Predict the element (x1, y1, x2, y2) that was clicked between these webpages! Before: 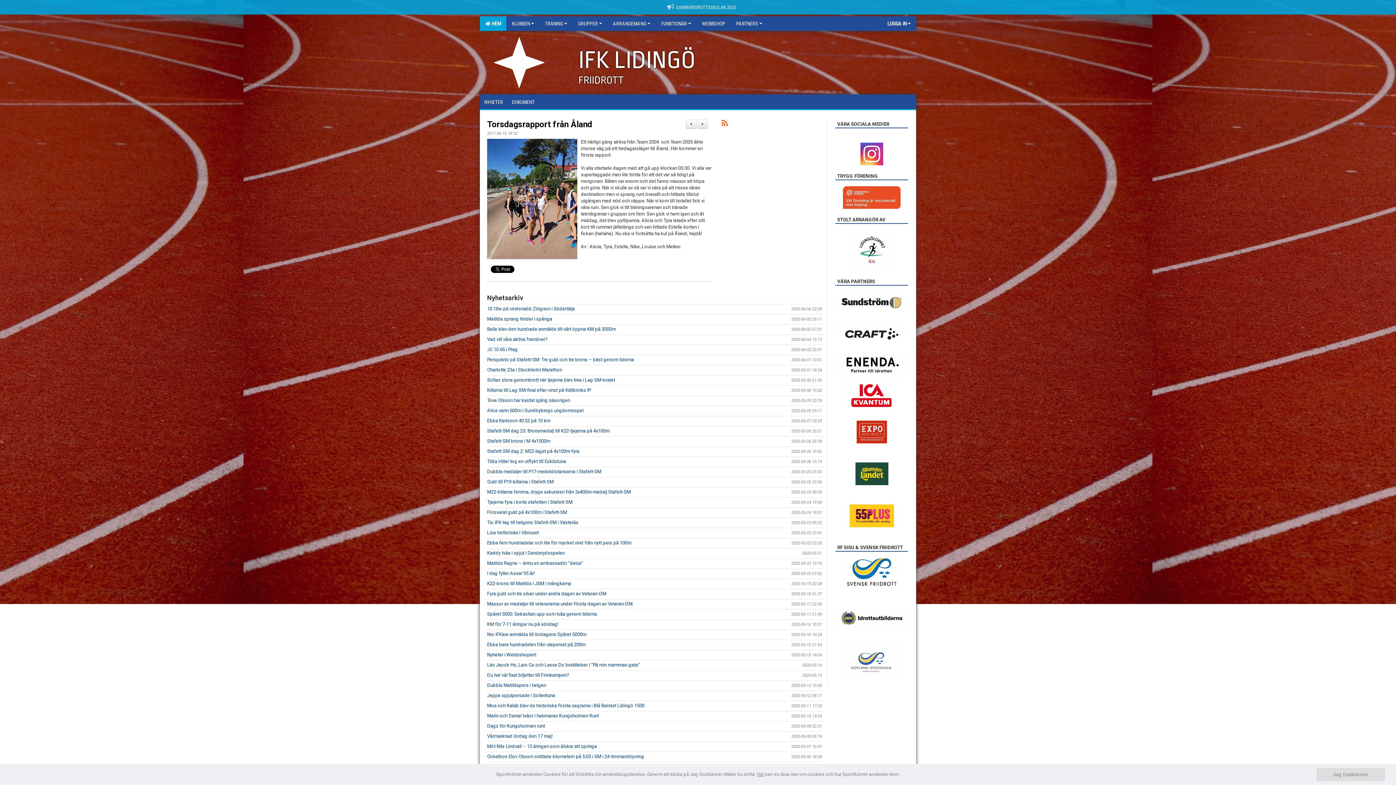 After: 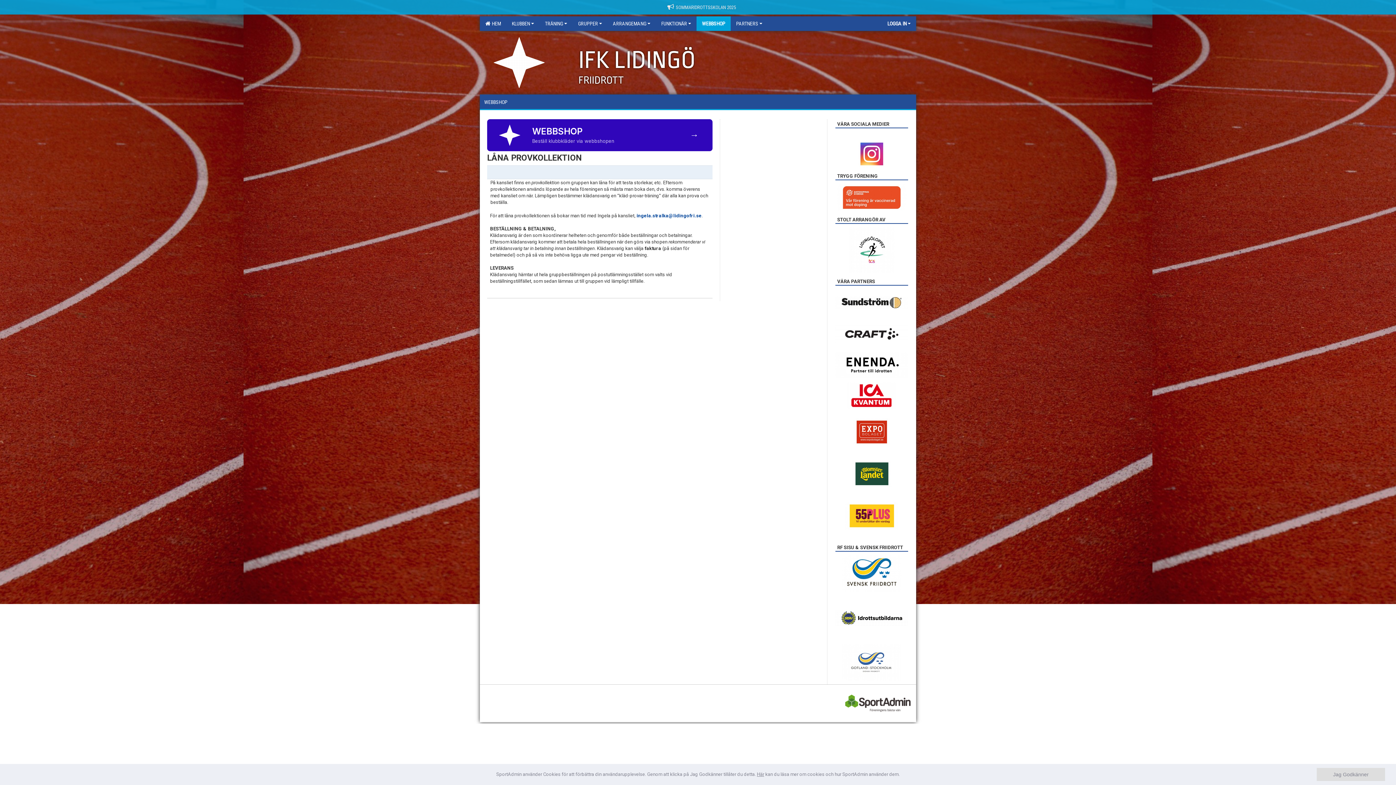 Action: label: WEBBSHOP bbox: (696, 16, 730, 30)